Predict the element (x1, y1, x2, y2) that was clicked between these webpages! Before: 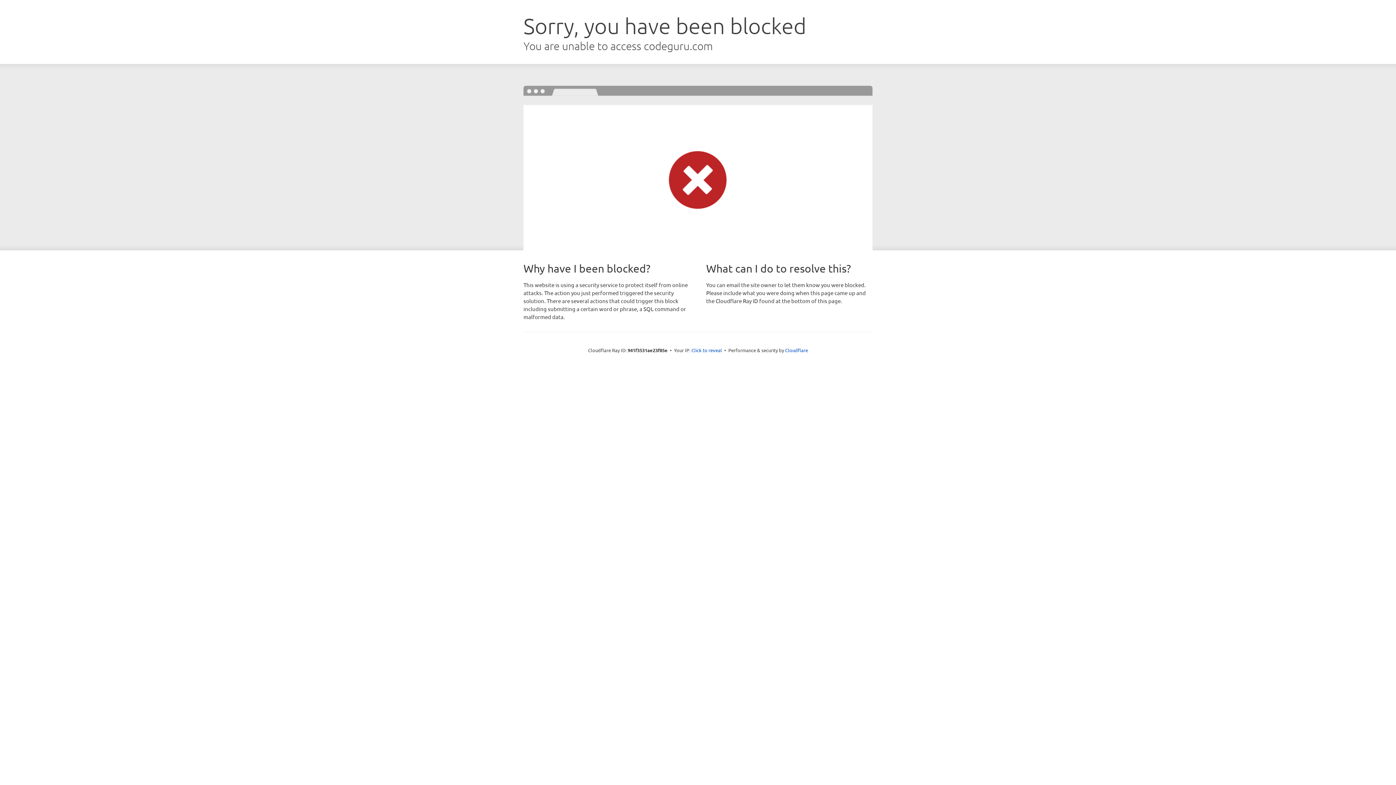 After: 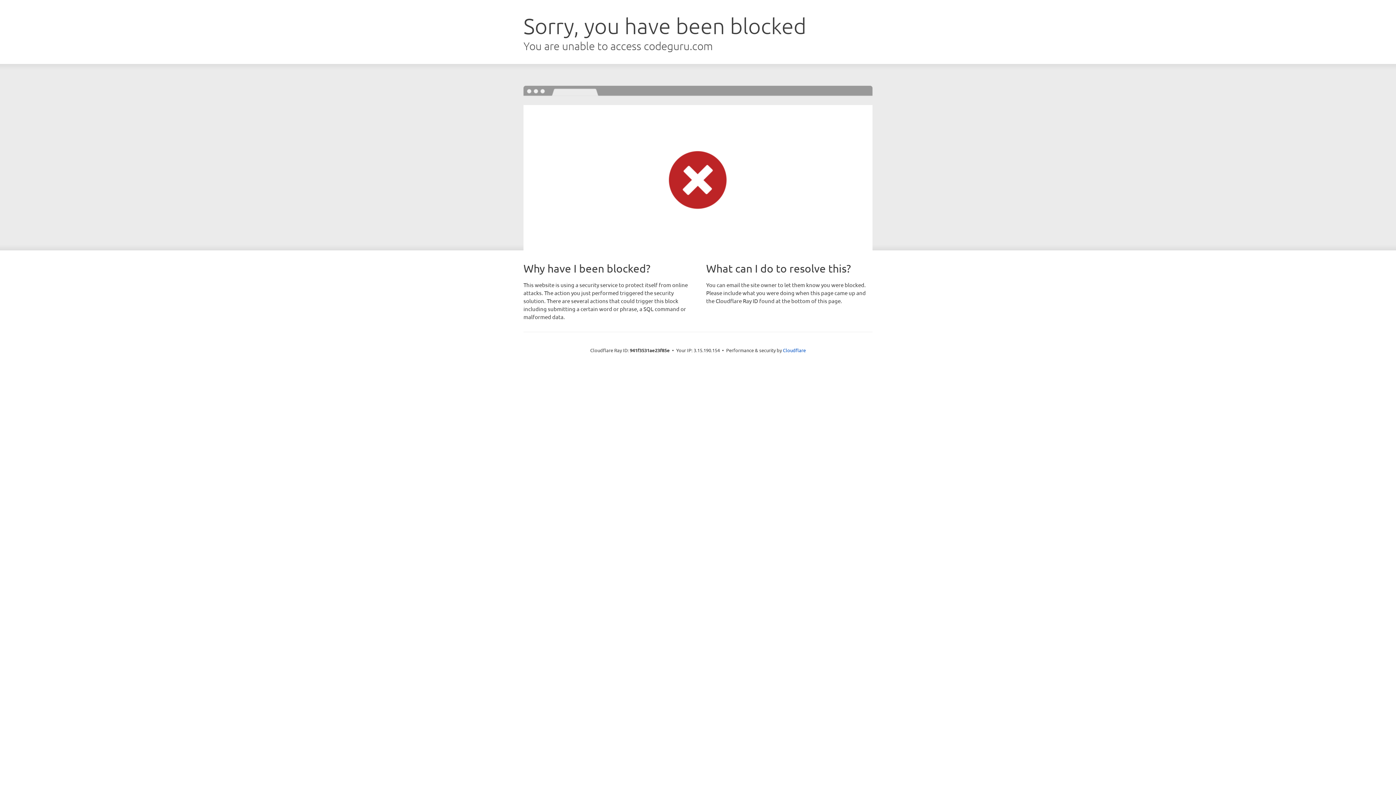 Action: bbox: (691, 346, 722, 353) label: Click to reveal